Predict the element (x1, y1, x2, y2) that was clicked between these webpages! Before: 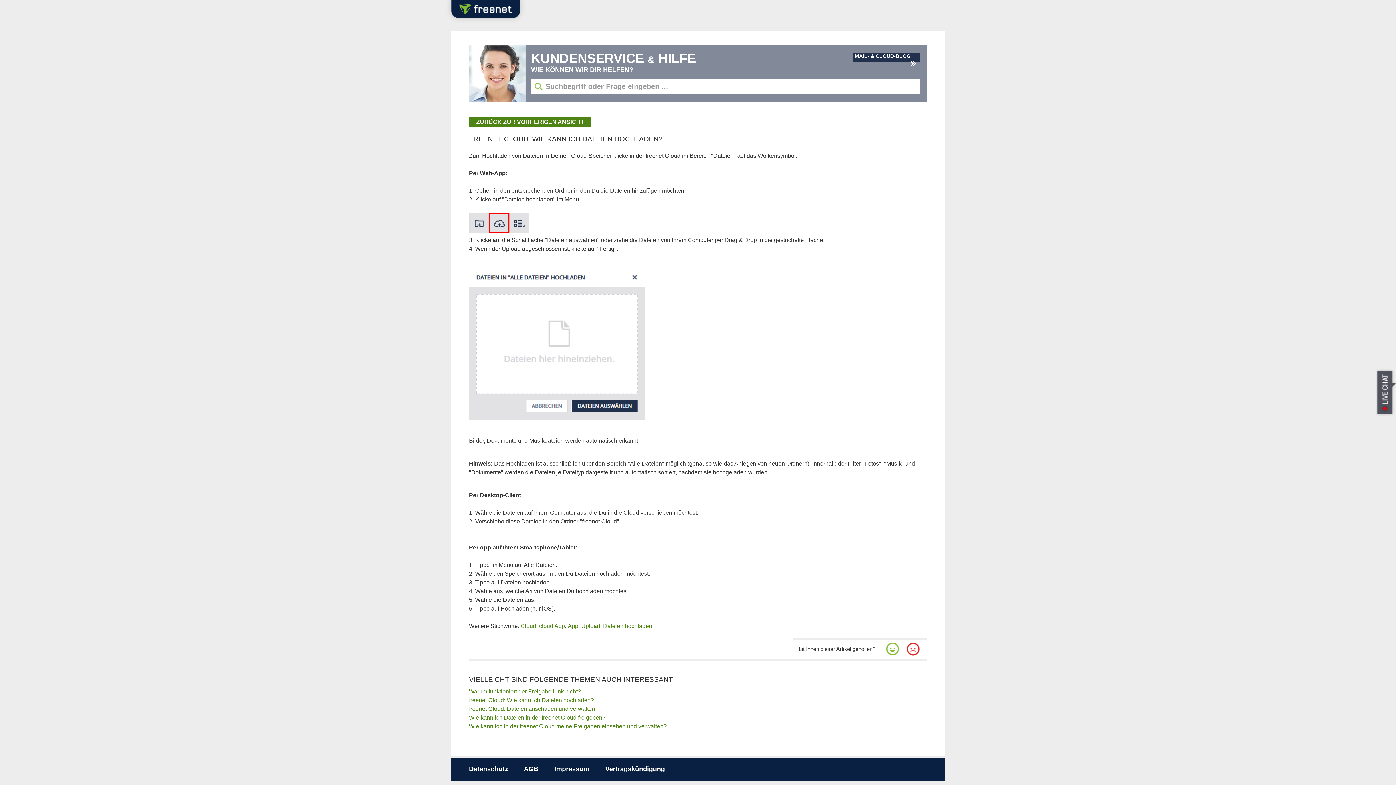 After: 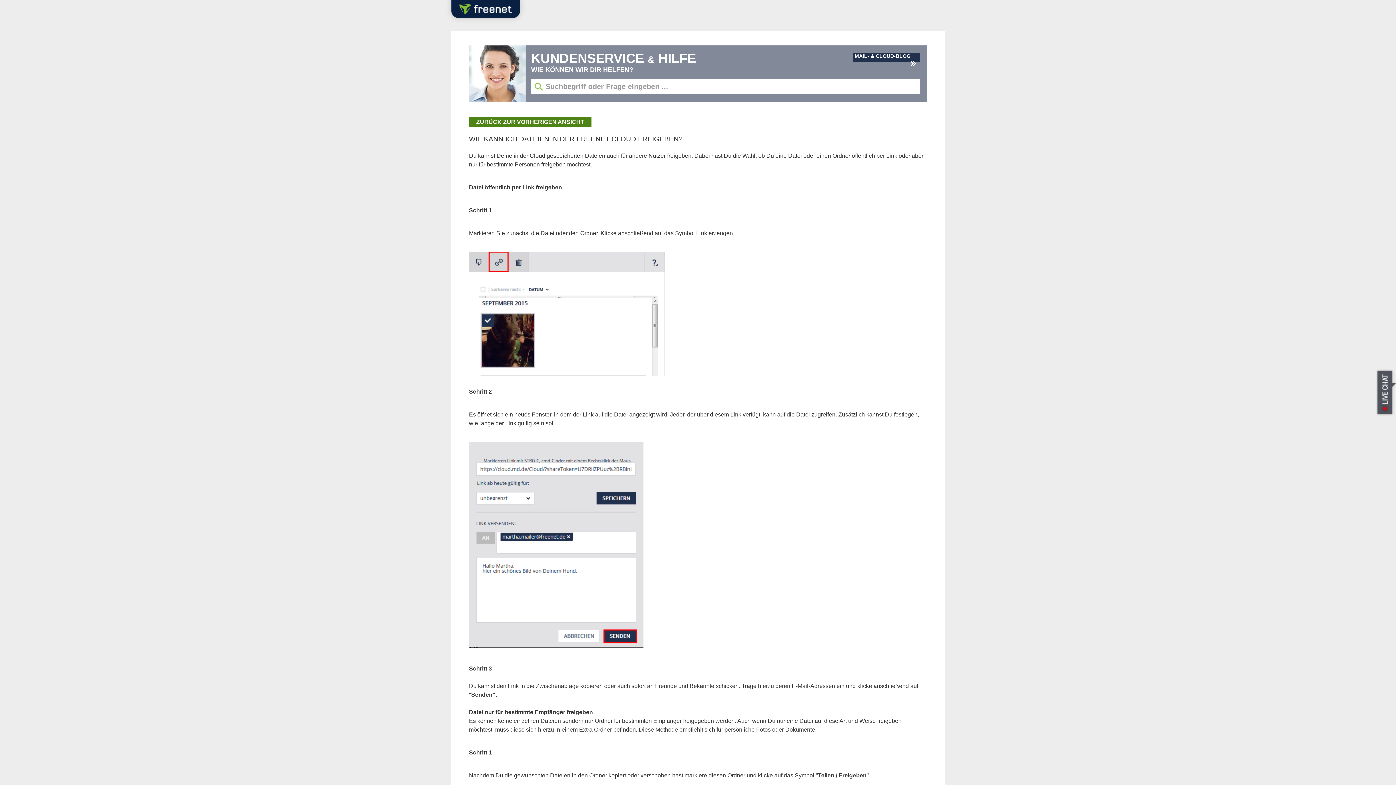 Action: label: Wie kann ich Dateien in der freenet Cloud freigeben? bbox: (469, 714, 605, 721)